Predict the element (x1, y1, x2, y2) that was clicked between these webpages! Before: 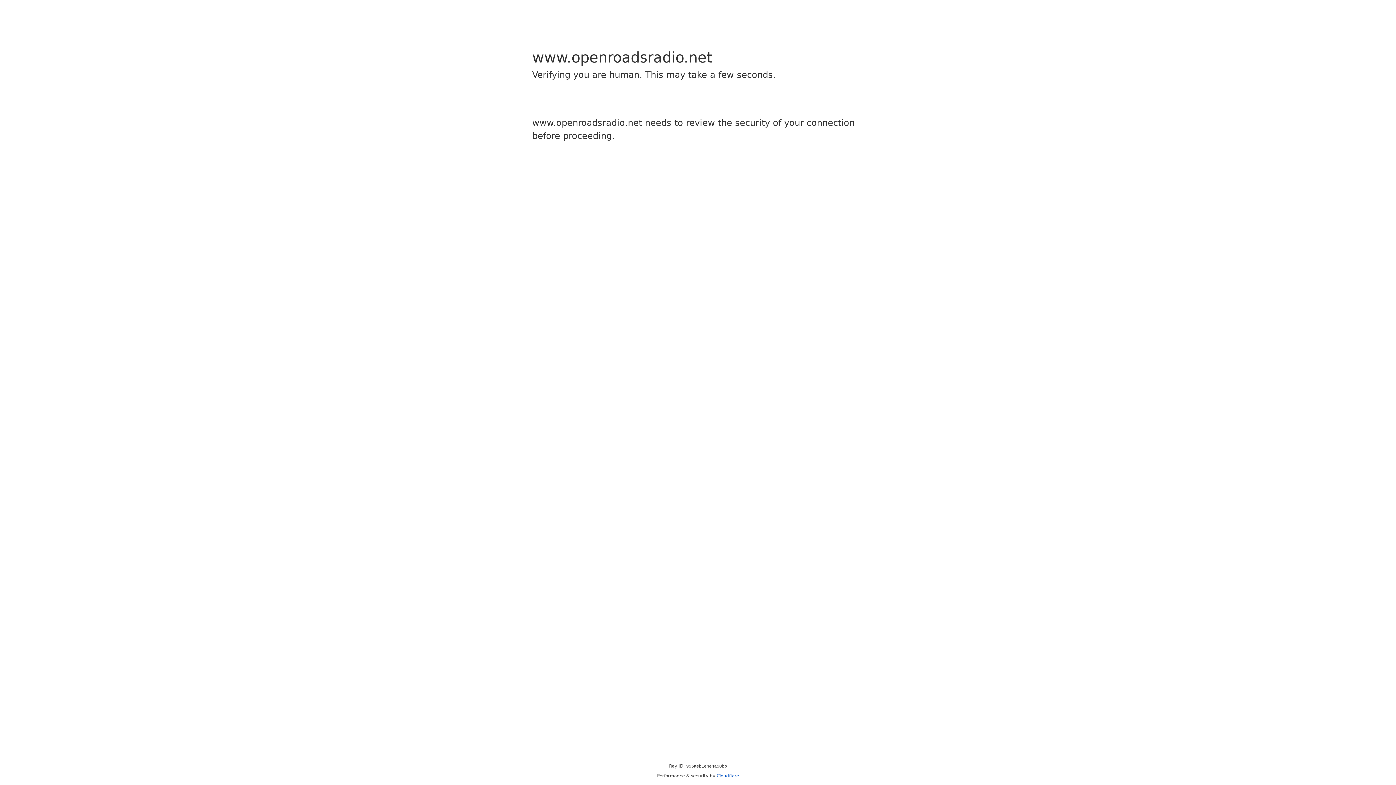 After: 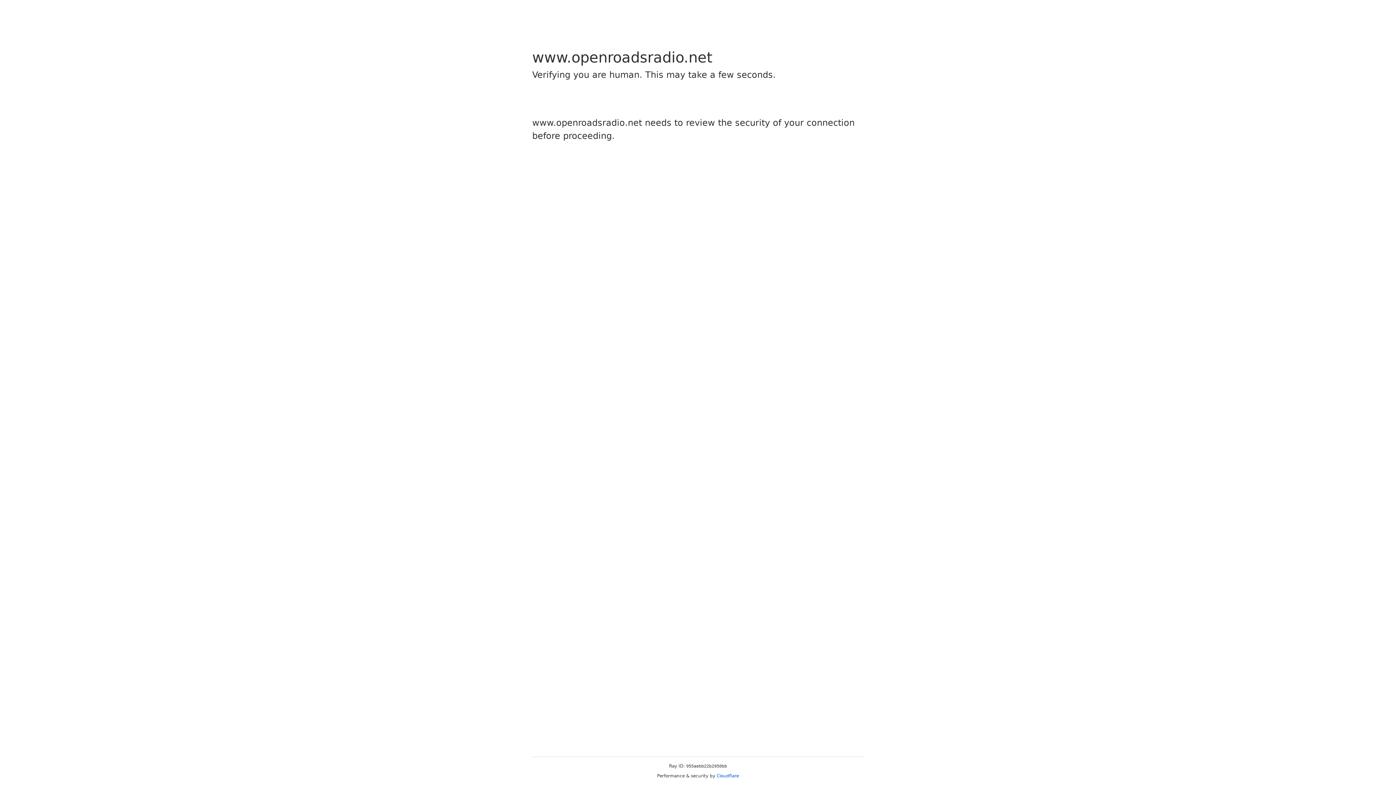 Action: label: Cloudflare bbox: (716, 773, 739, 778)